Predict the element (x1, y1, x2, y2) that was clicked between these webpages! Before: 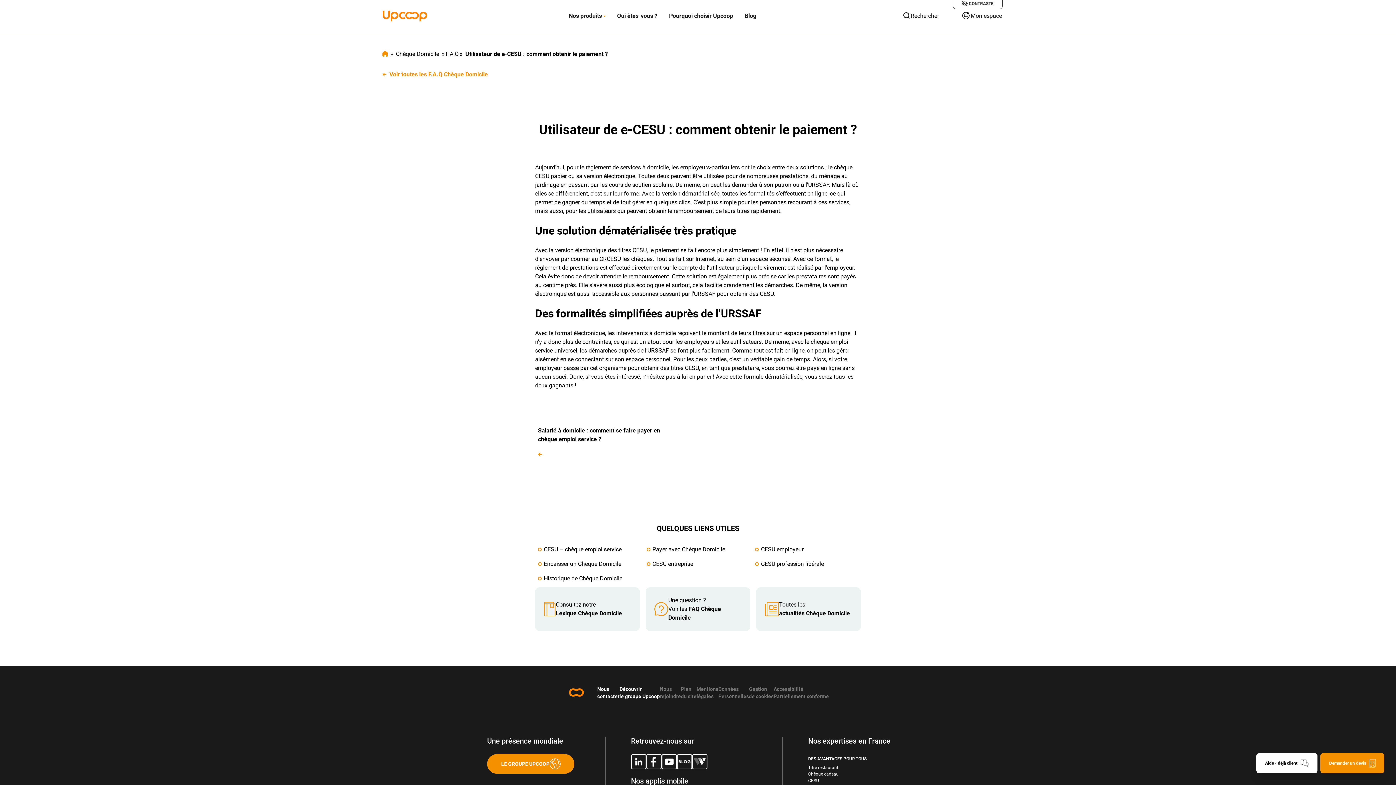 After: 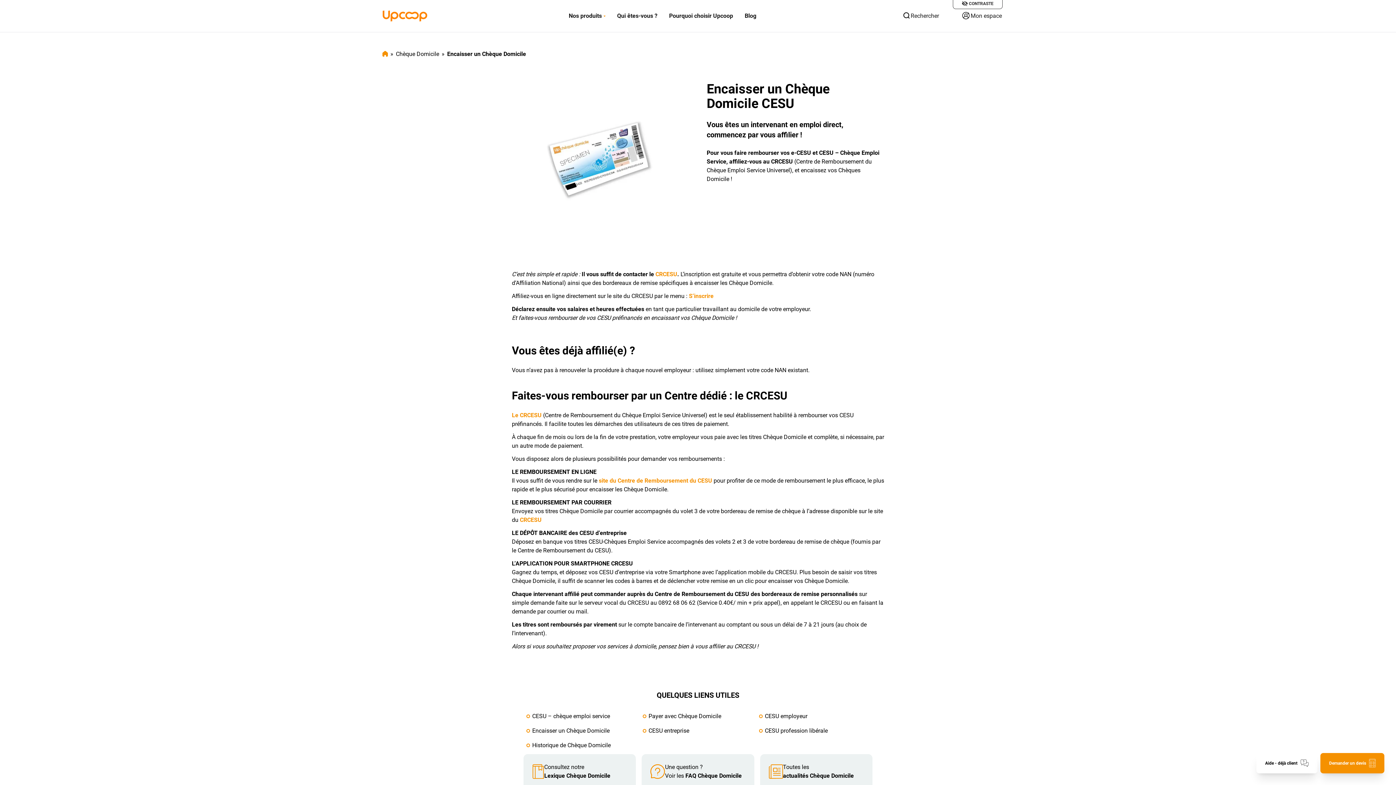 Action: label: Encaisser un Chèque Domicile bbox: (544, 560, 621, 567)